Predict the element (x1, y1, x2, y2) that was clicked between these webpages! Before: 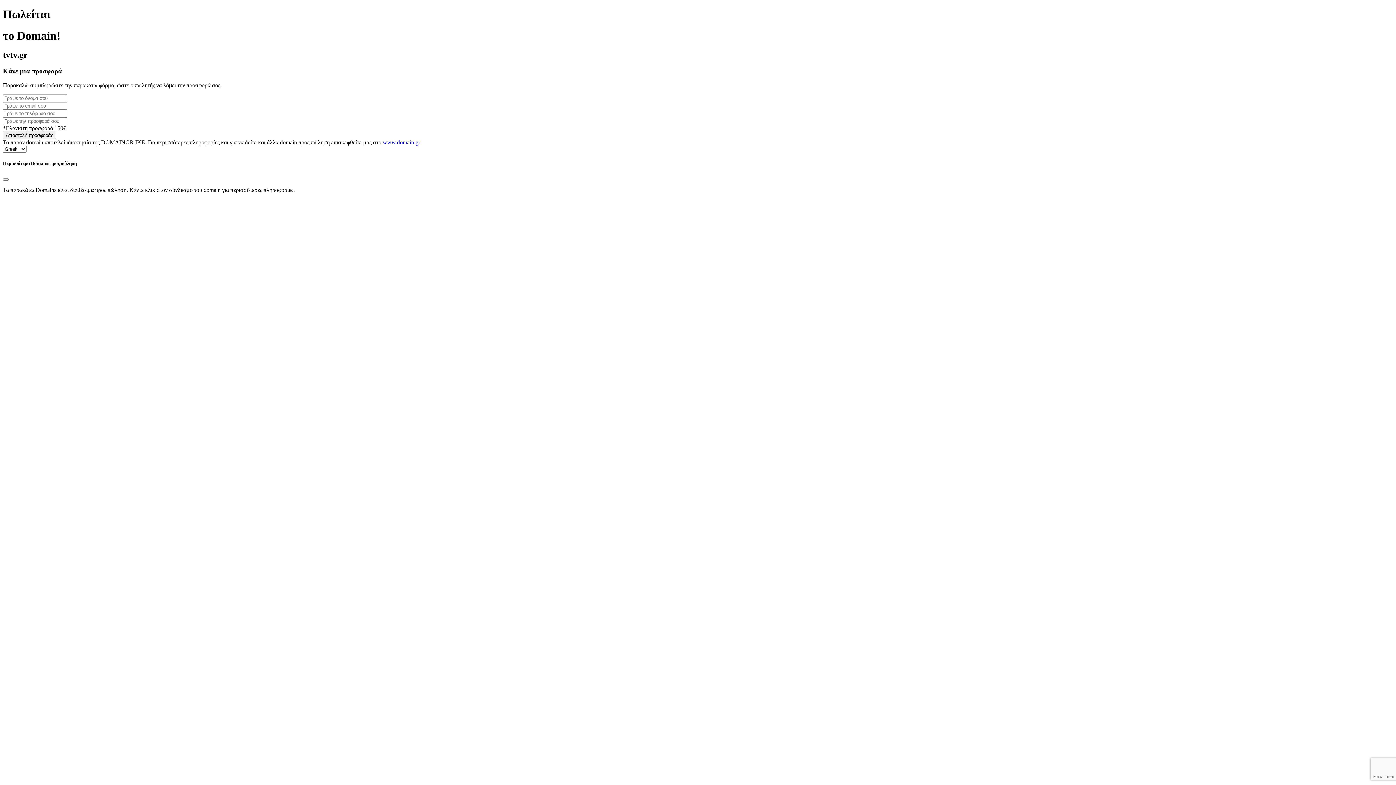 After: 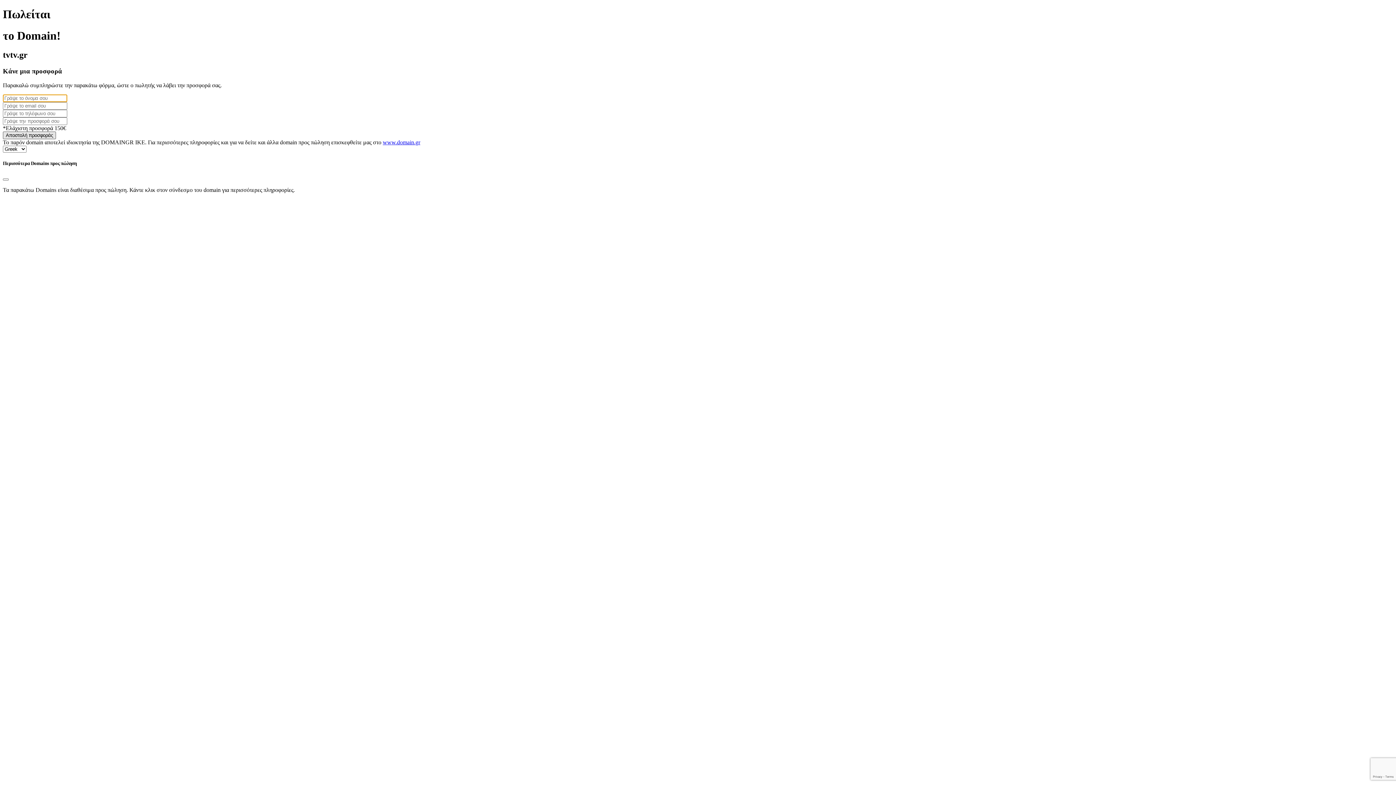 Action: label: Αποστολή προσφοράς bbox: (2, 131, 56, 139)